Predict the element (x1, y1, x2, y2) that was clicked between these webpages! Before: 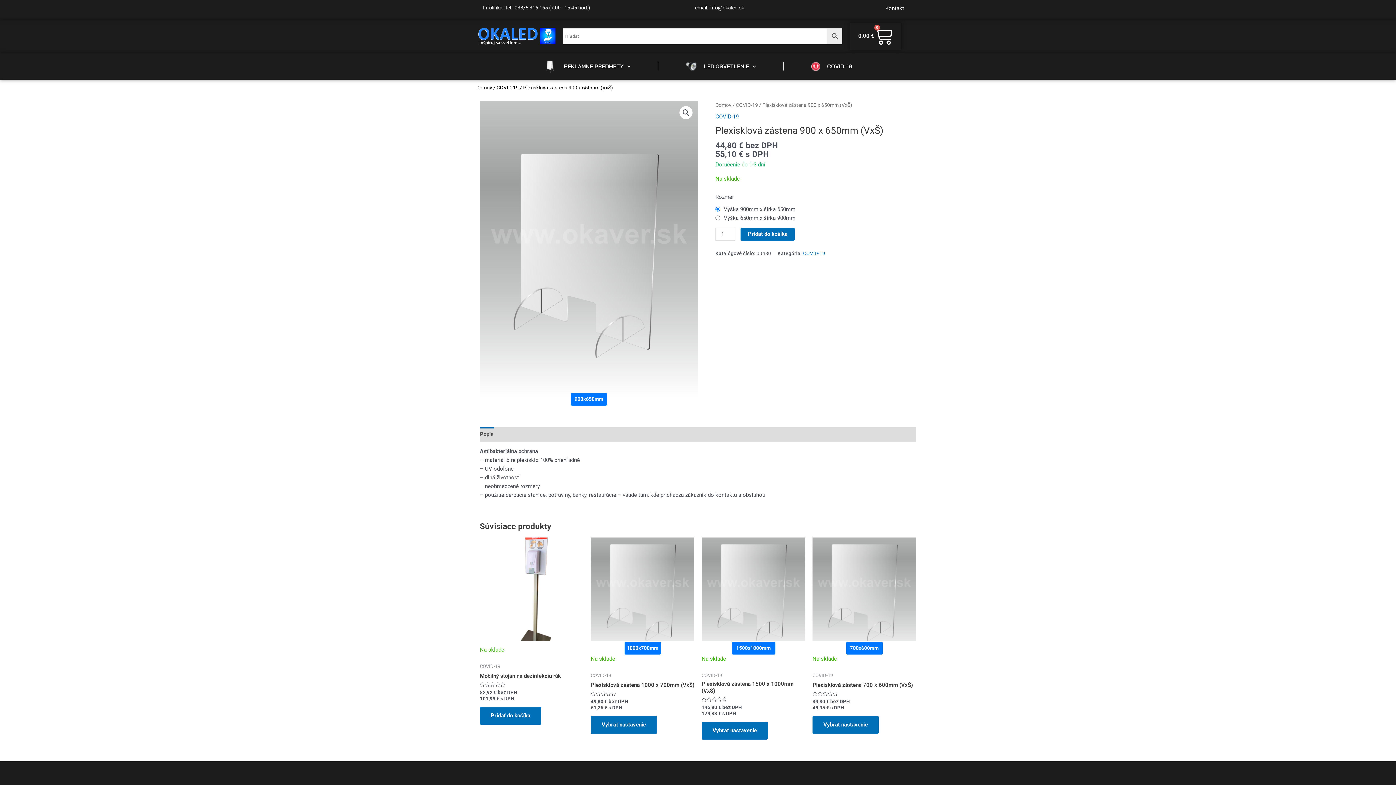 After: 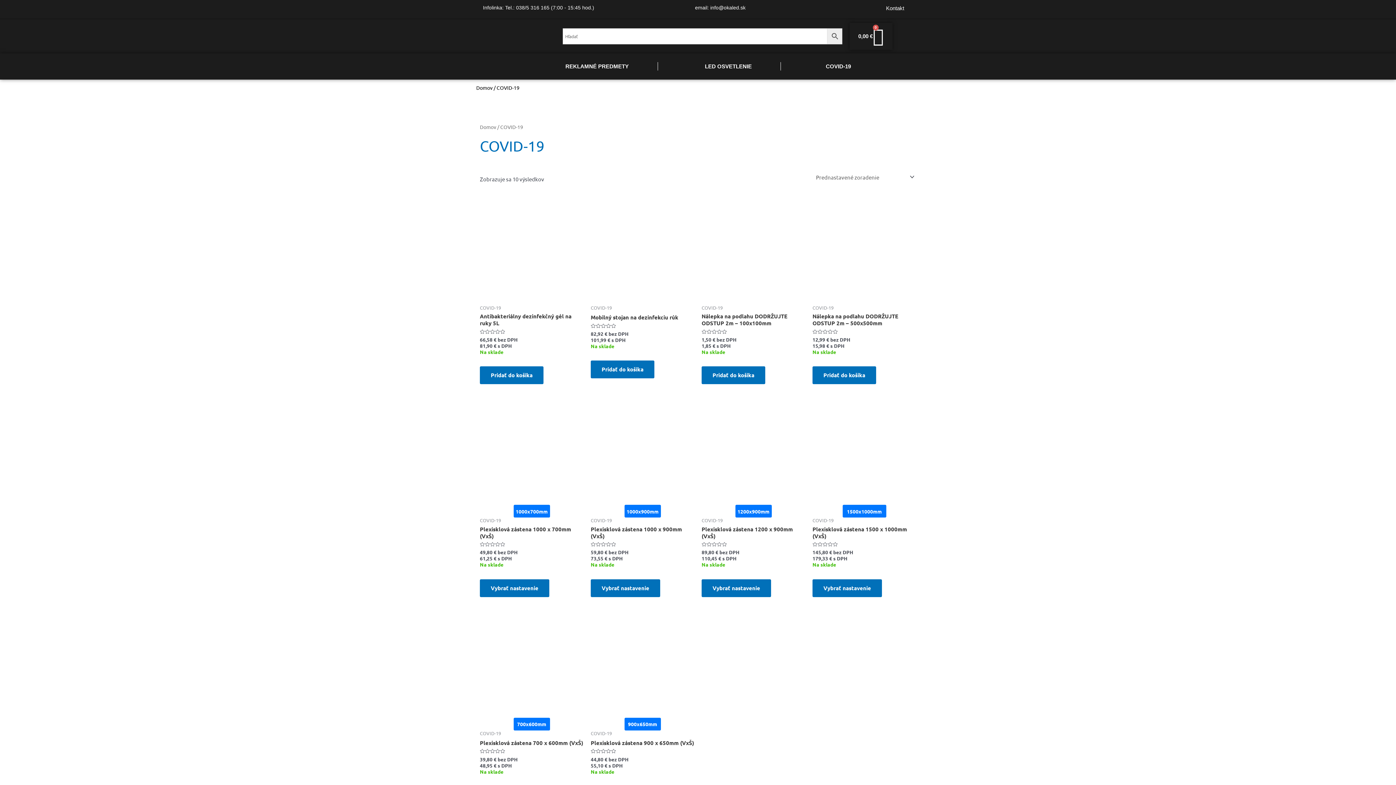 Action: bbox: (803, 250, 825, 256) label: COVID-19